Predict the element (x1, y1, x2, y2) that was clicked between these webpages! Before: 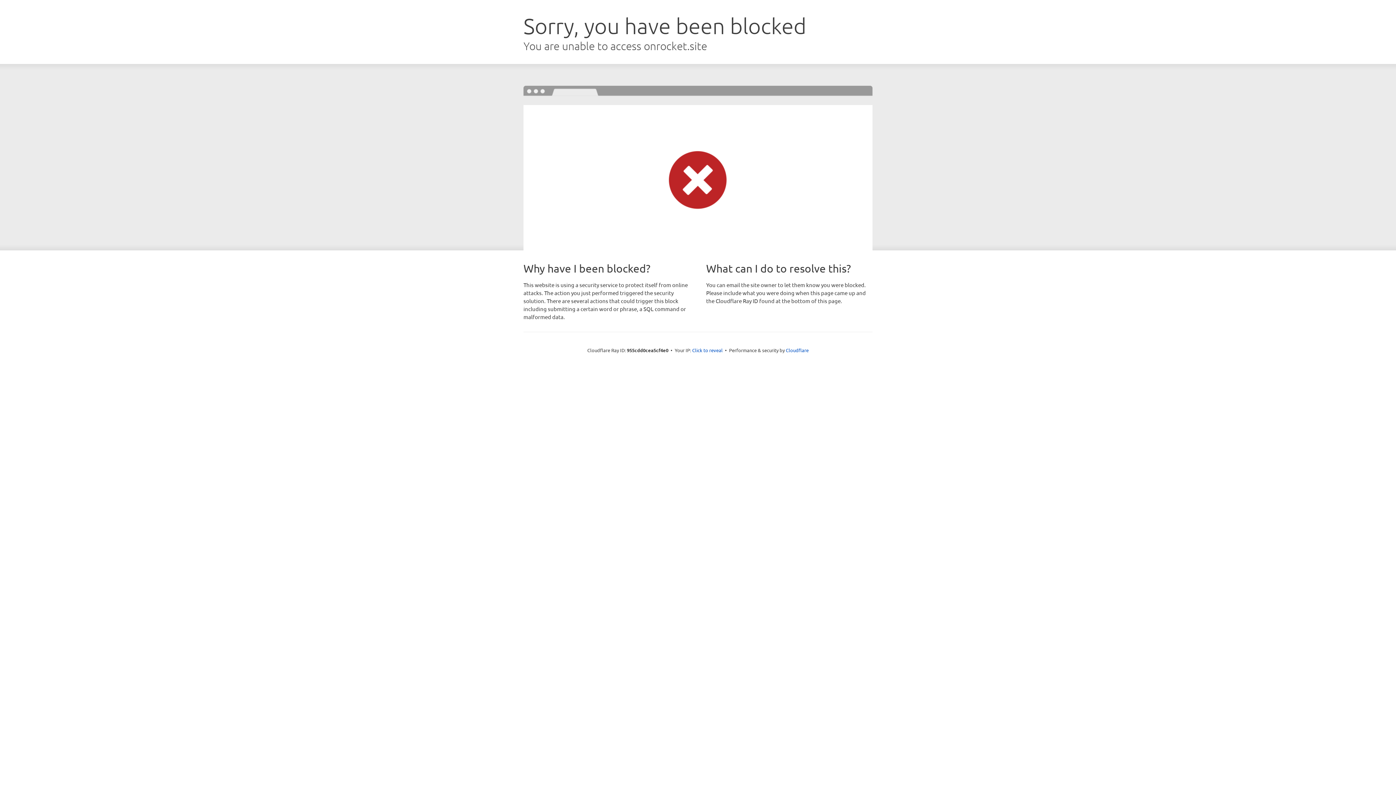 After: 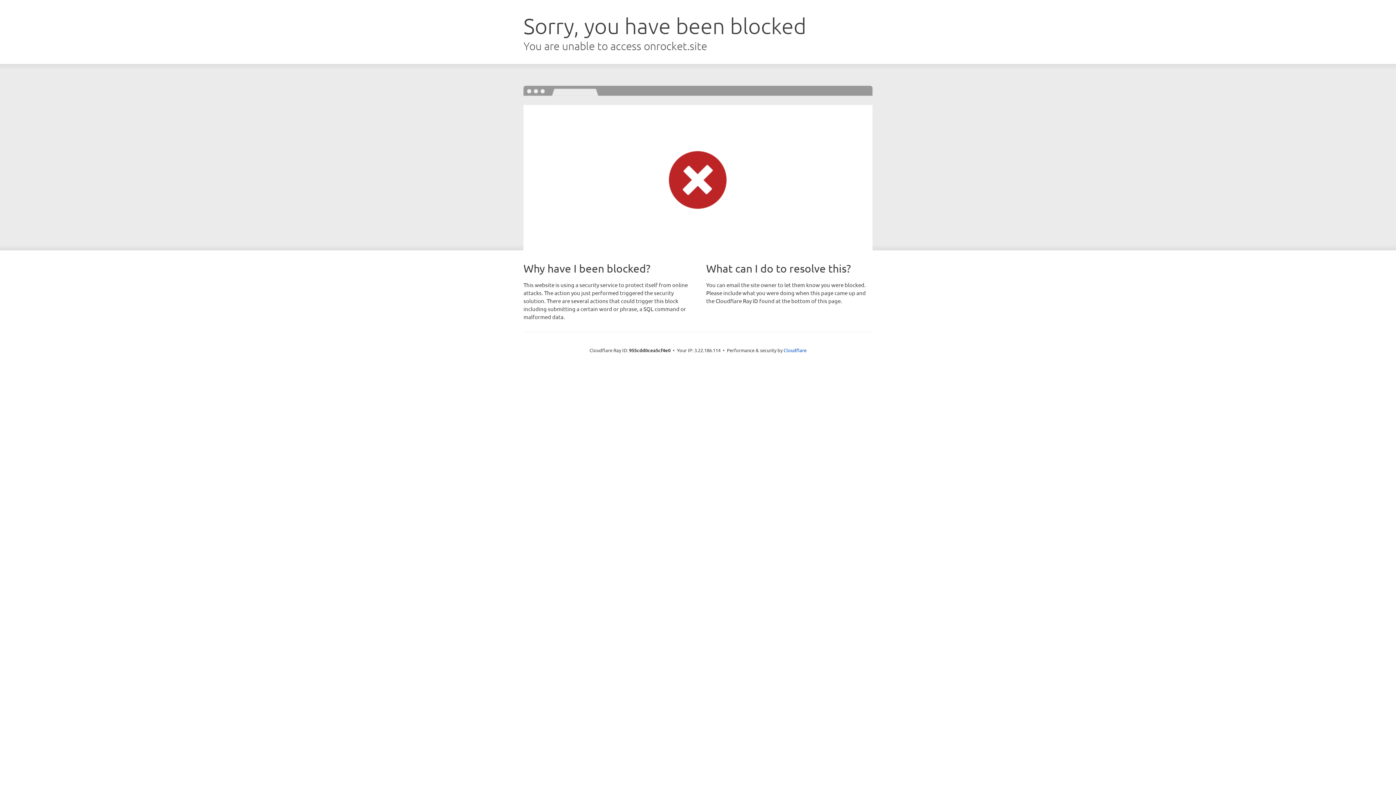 Action: bbox: (692, 346, 722, 353) label: Click to reveal